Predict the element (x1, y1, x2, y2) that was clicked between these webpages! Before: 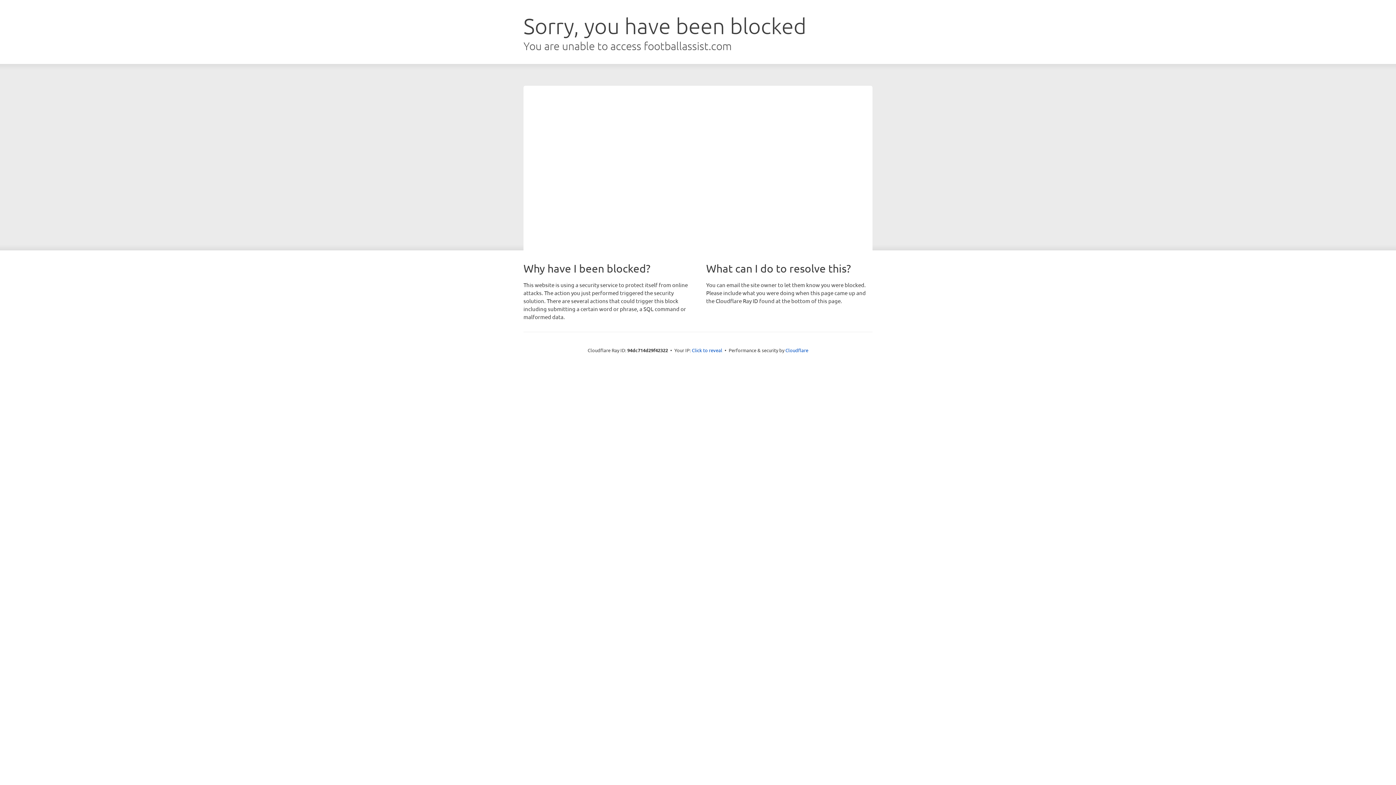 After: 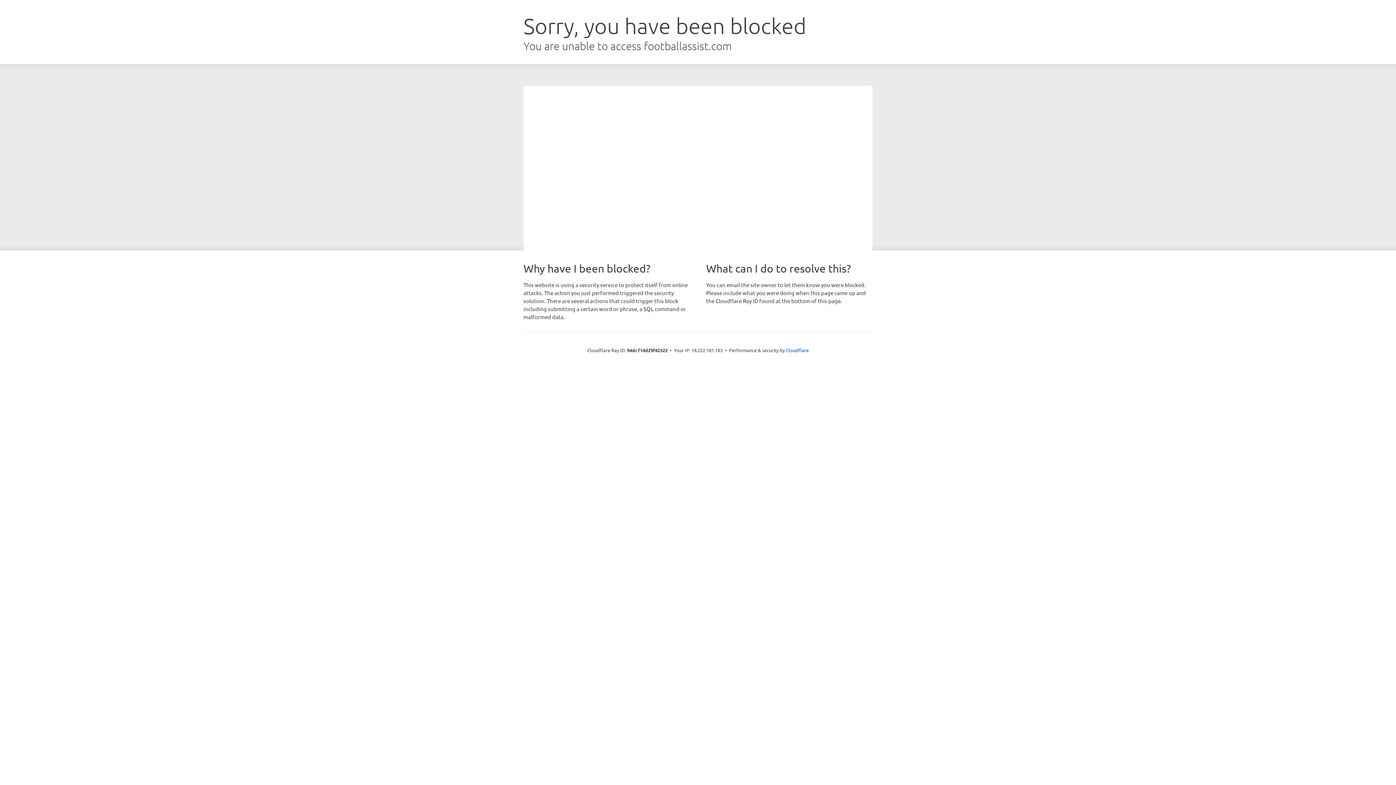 Action: label: Click to reveal bbox: (692, 346, 722, 353)